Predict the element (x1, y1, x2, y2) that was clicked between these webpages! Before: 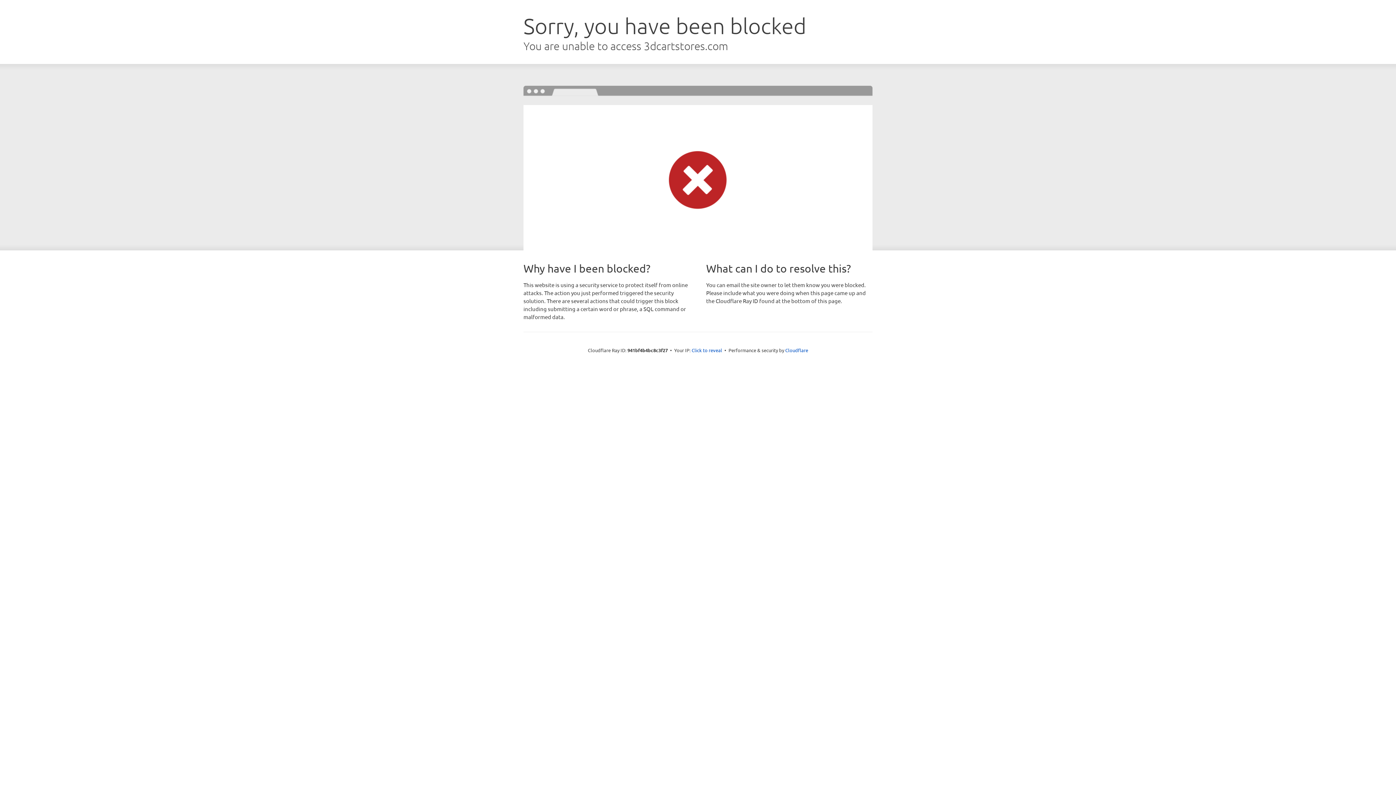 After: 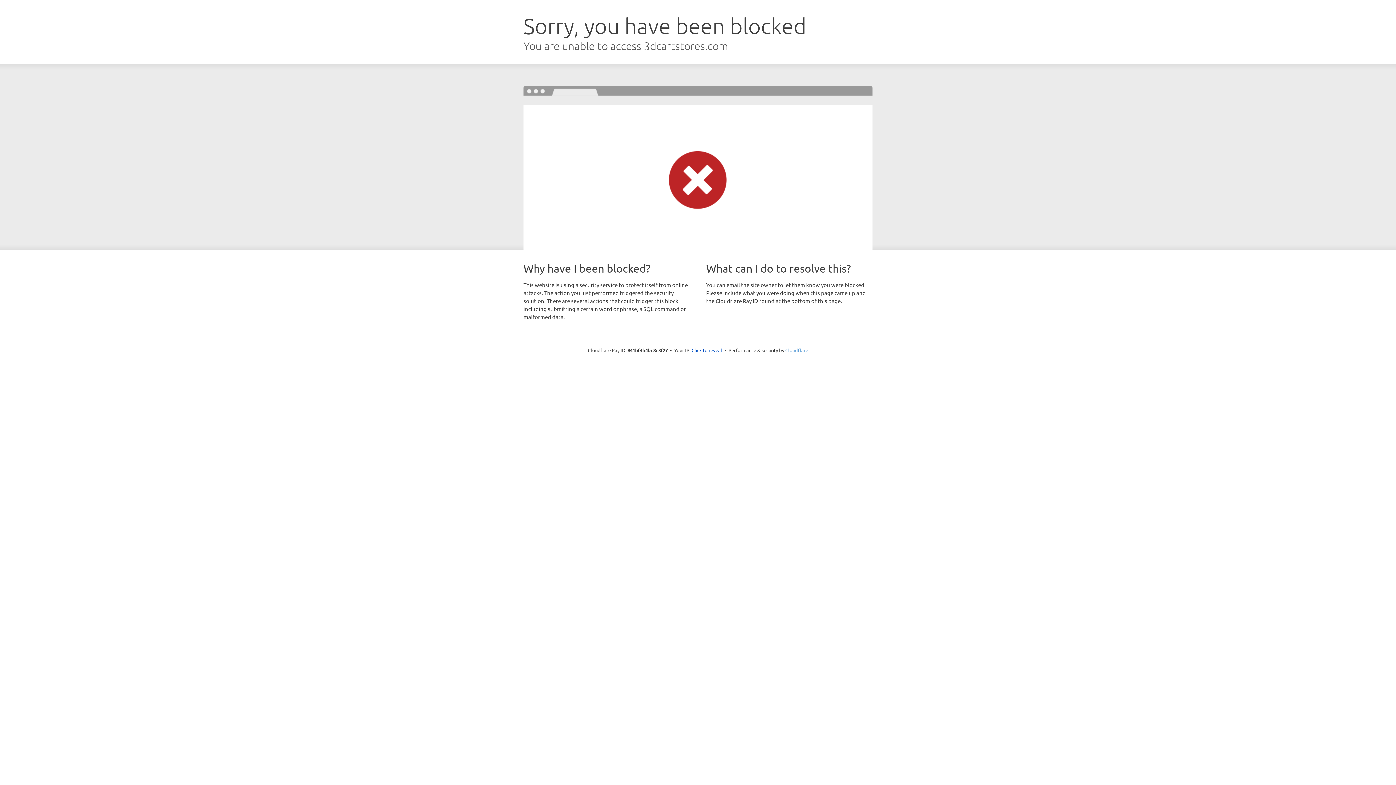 Action: bbox: (785, 347, 808, 353) label: Cloudflare